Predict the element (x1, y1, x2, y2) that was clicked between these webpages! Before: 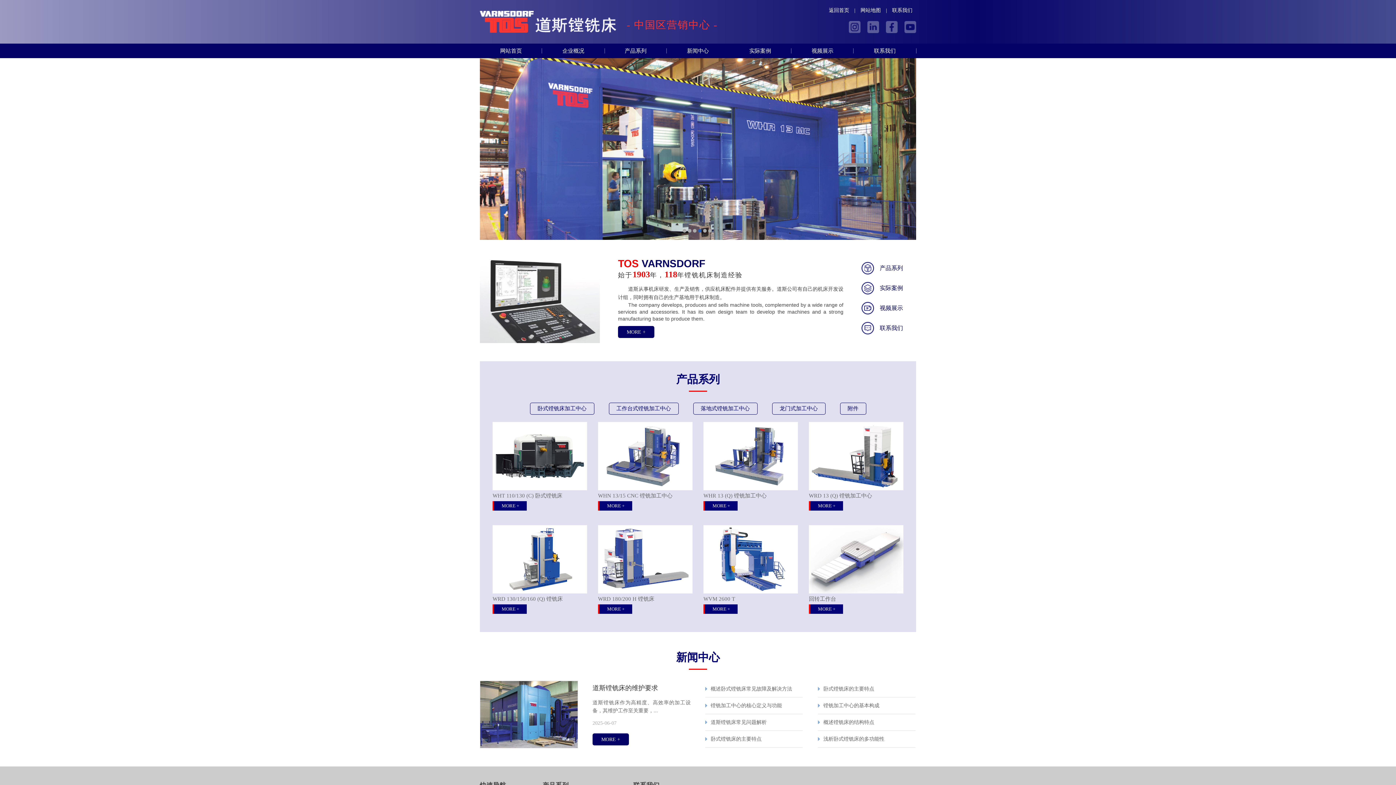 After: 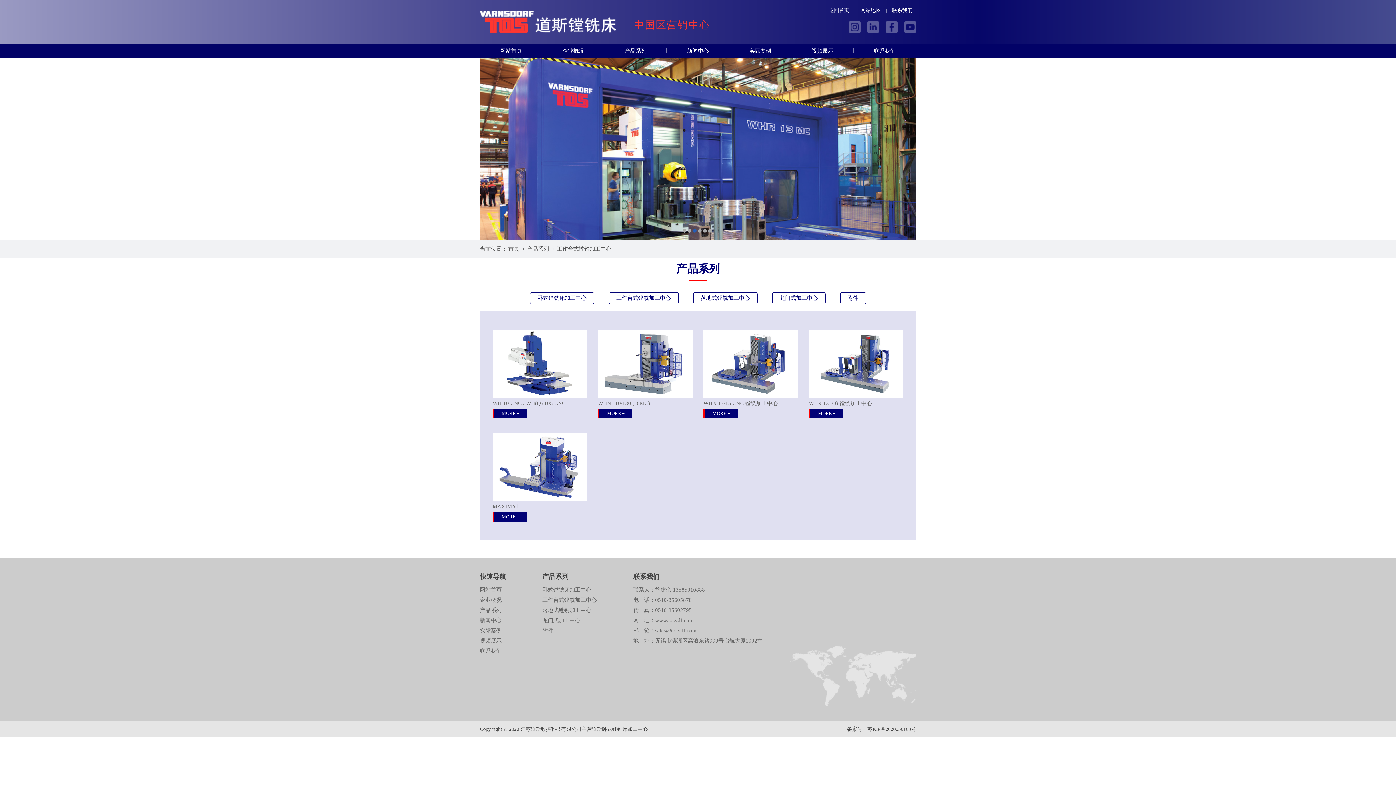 Action: label: 工作台式镗铣加工中心 bbox: (608, 402, 678, 414)